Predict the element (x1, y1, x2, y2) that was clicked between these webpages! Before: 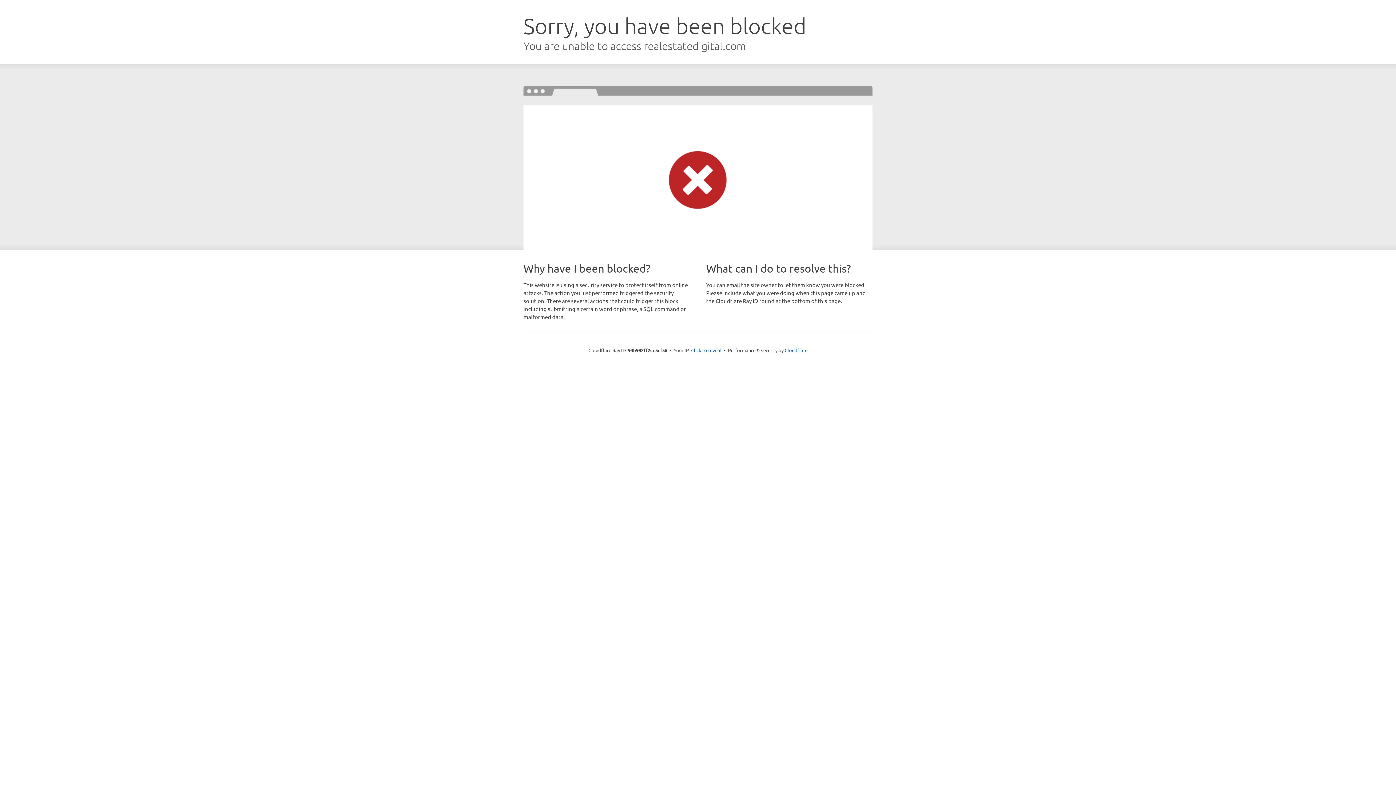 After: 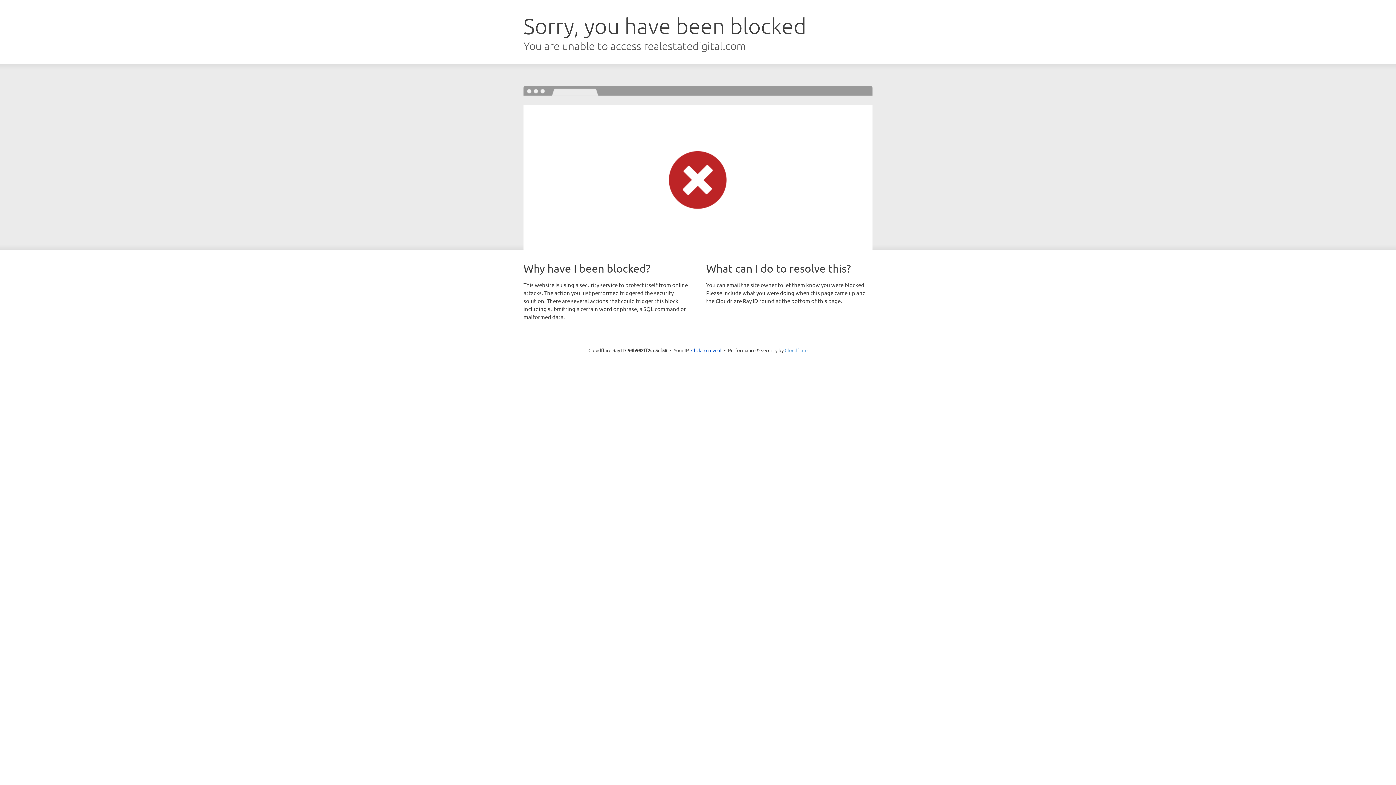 Action: label: Cloudflare bbox: (784, 347, 807, 353)